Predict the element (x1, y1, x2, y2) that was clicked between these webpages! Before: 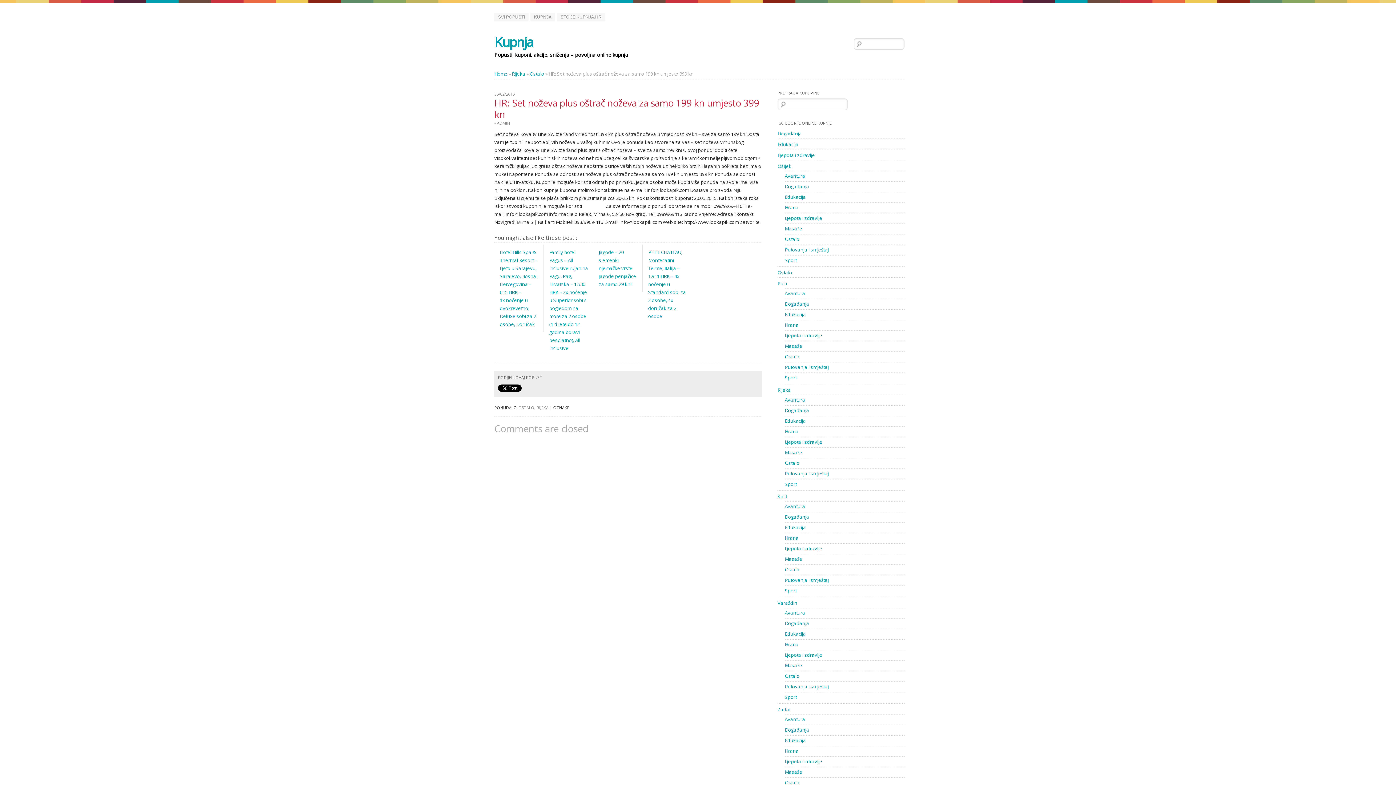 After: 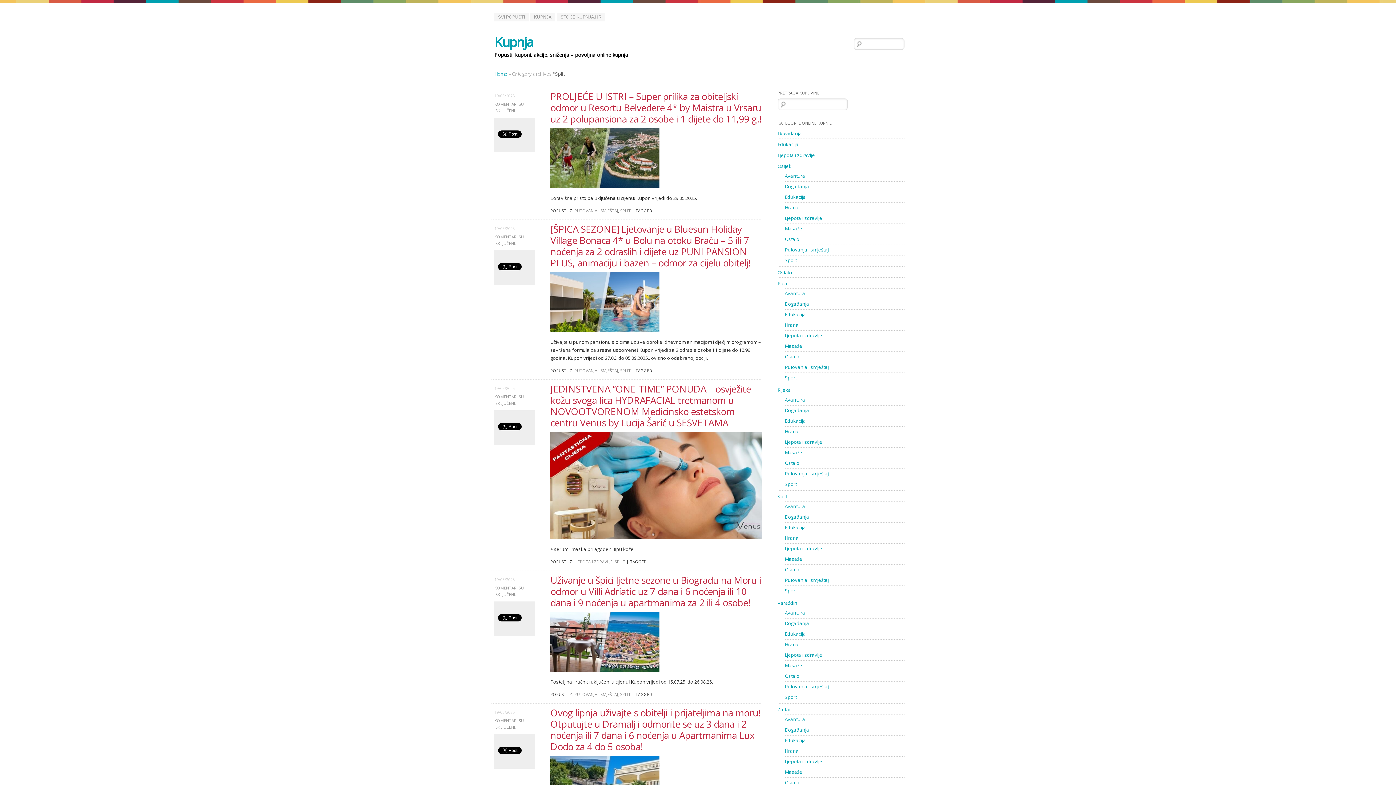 Action: bbox: (777, 493, 787, 499) label: Split